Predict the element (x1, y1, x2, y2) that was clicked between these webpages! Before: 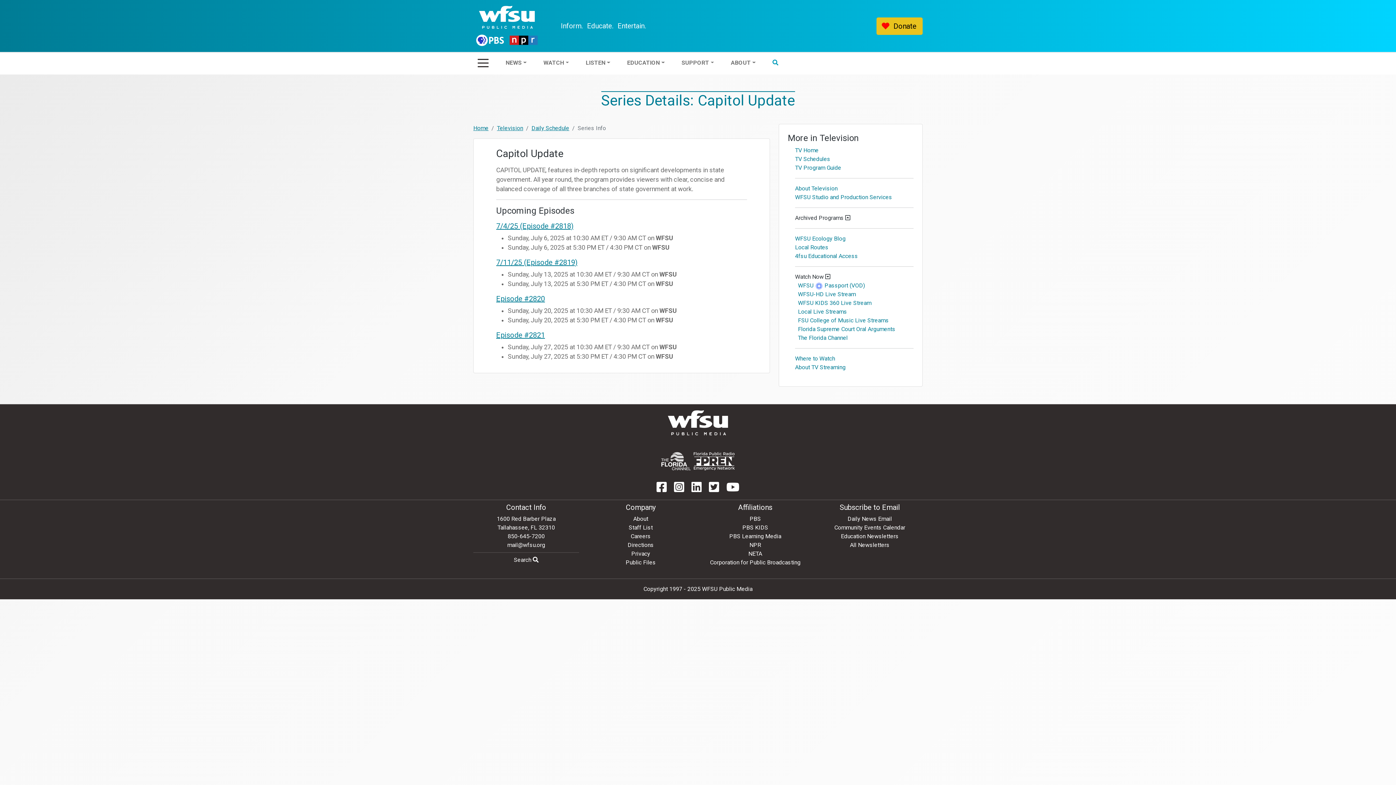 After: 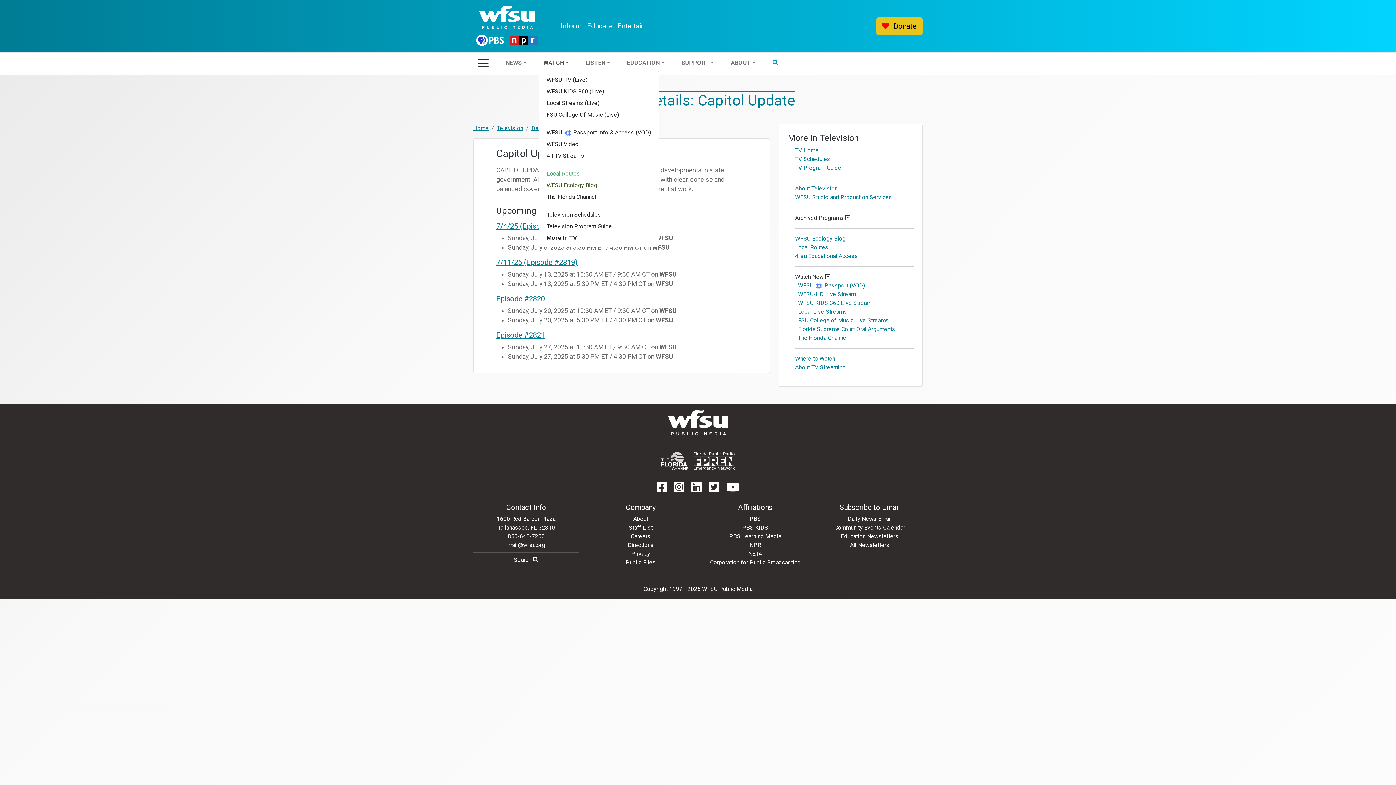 Action: bbox: (540, 55, 572, 70) label: WATCH